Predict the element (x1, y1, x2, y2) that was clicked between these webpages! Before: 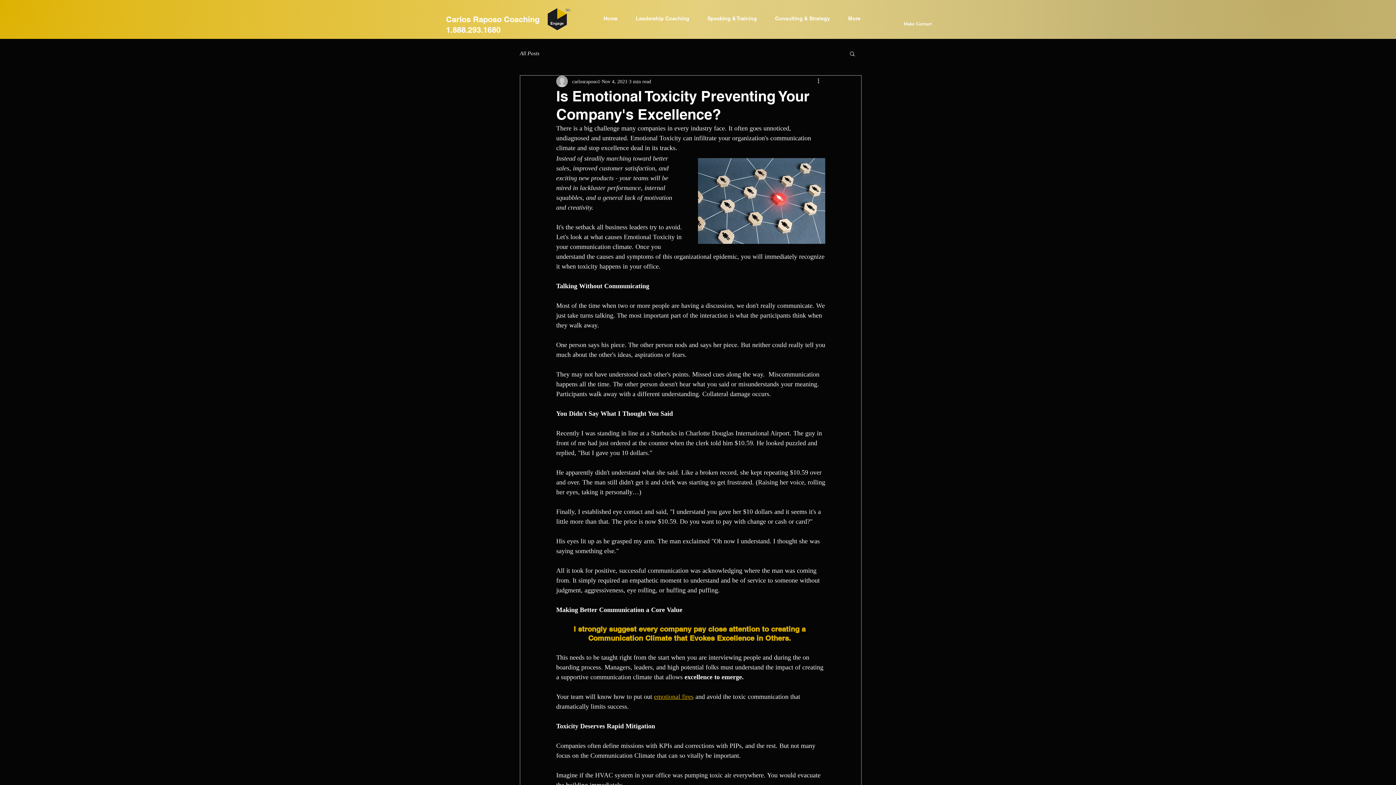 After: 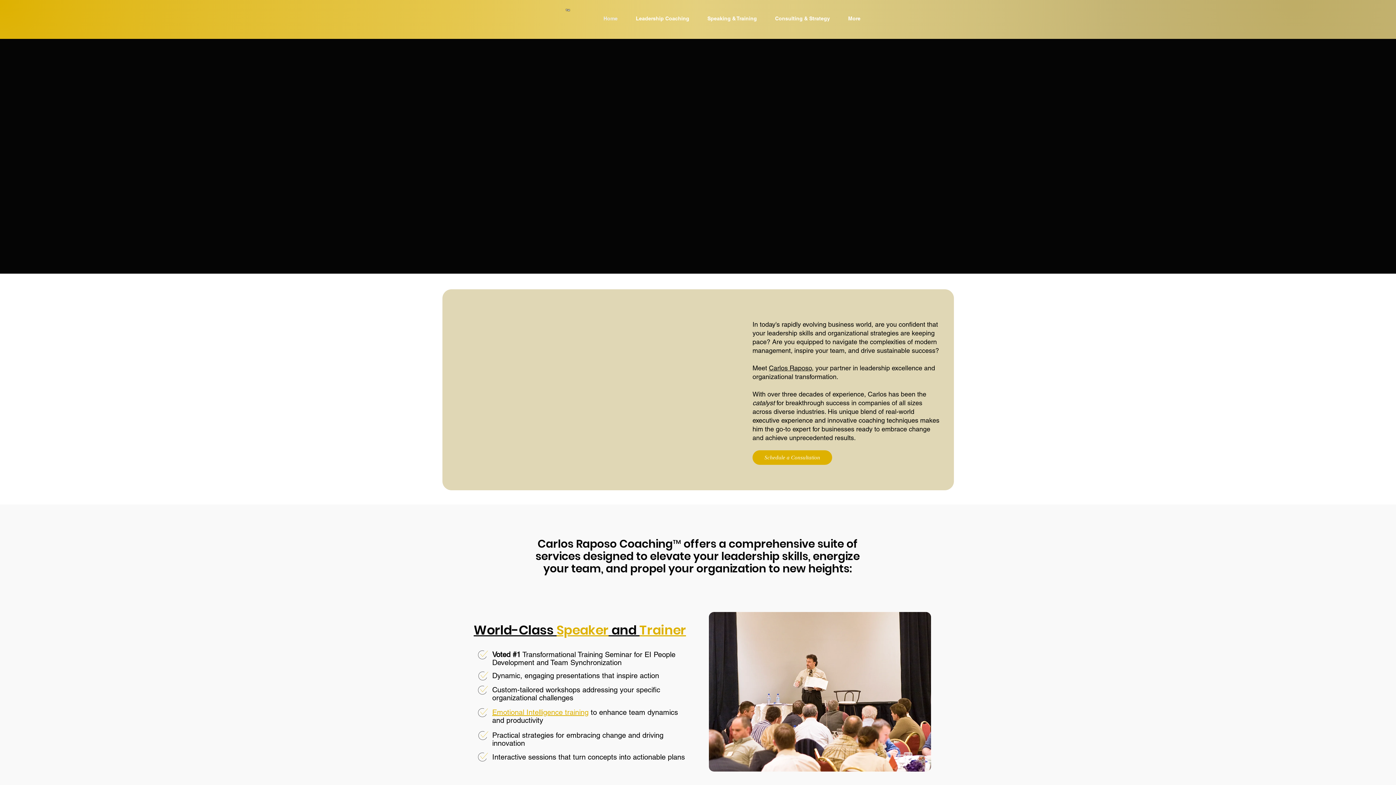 Action: bbox: (594, 10, 626, 26) label: Home